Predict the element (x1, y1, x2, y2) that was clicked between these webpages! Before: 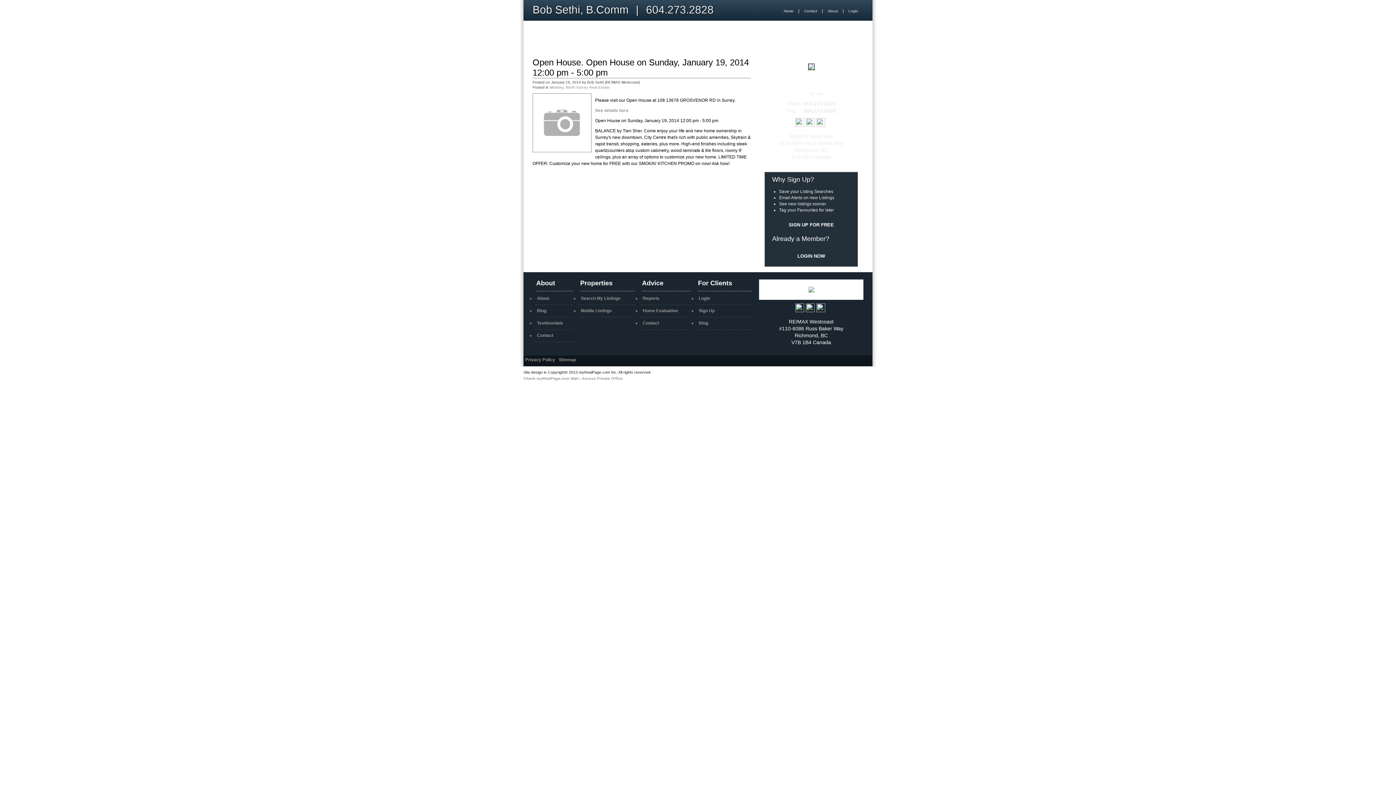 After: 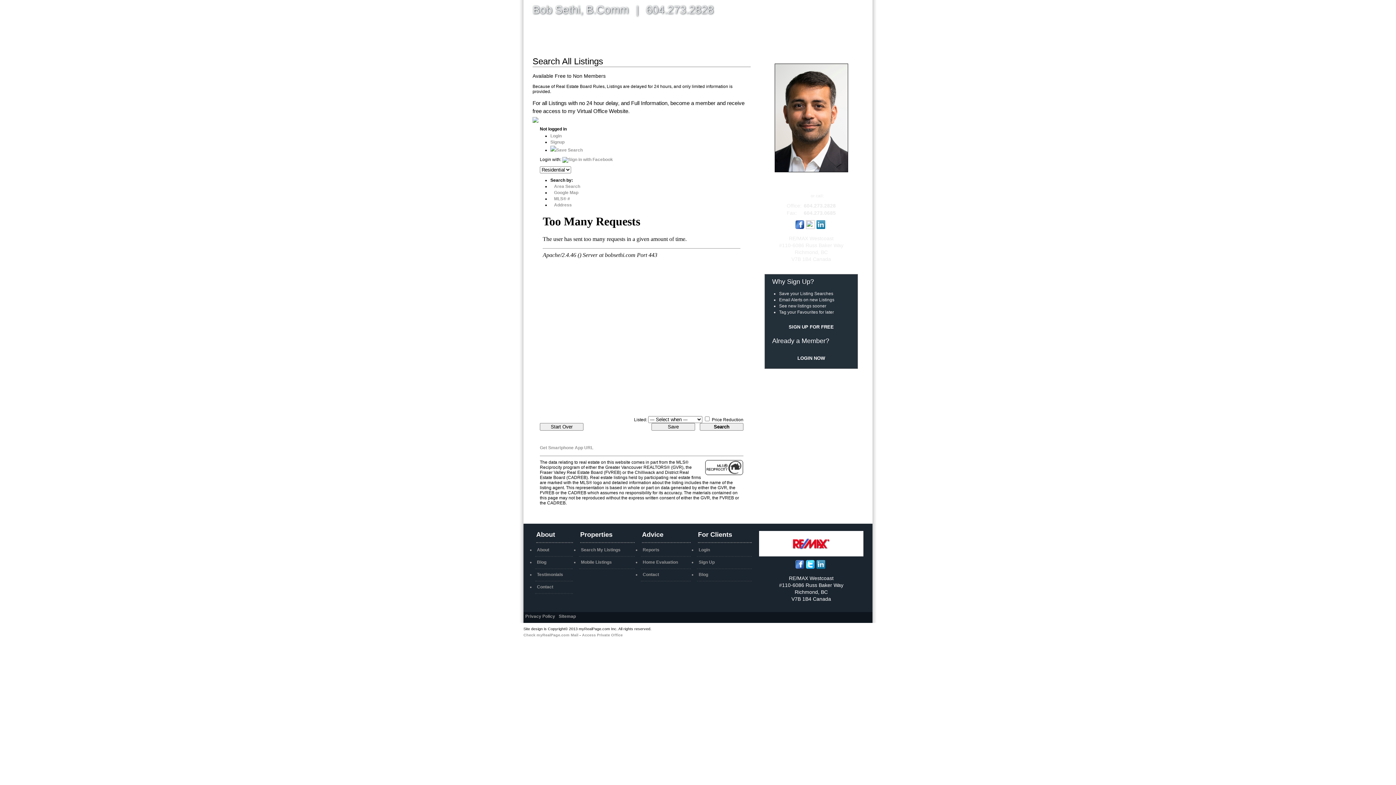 Action: bbox: (581, 308, 612, 313) label: Mobile Listings